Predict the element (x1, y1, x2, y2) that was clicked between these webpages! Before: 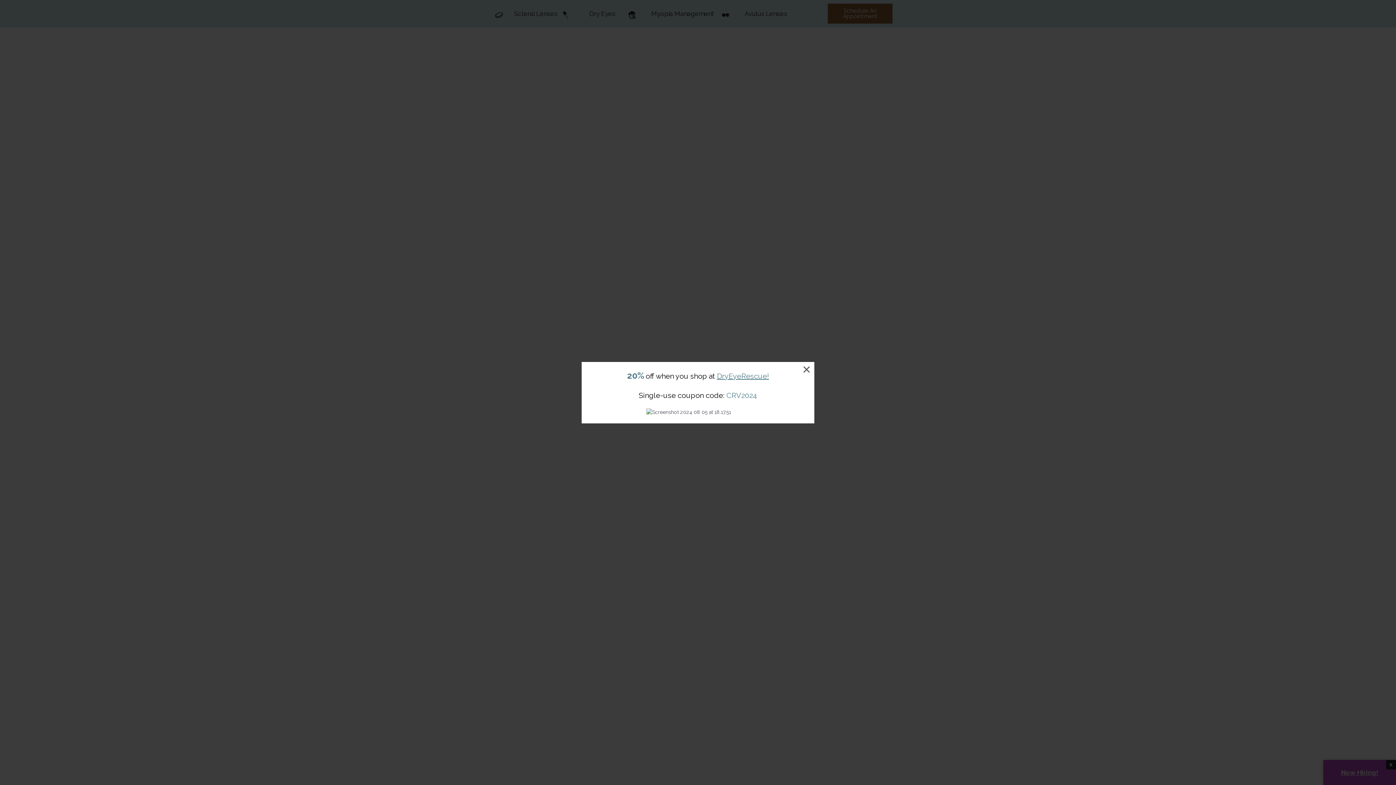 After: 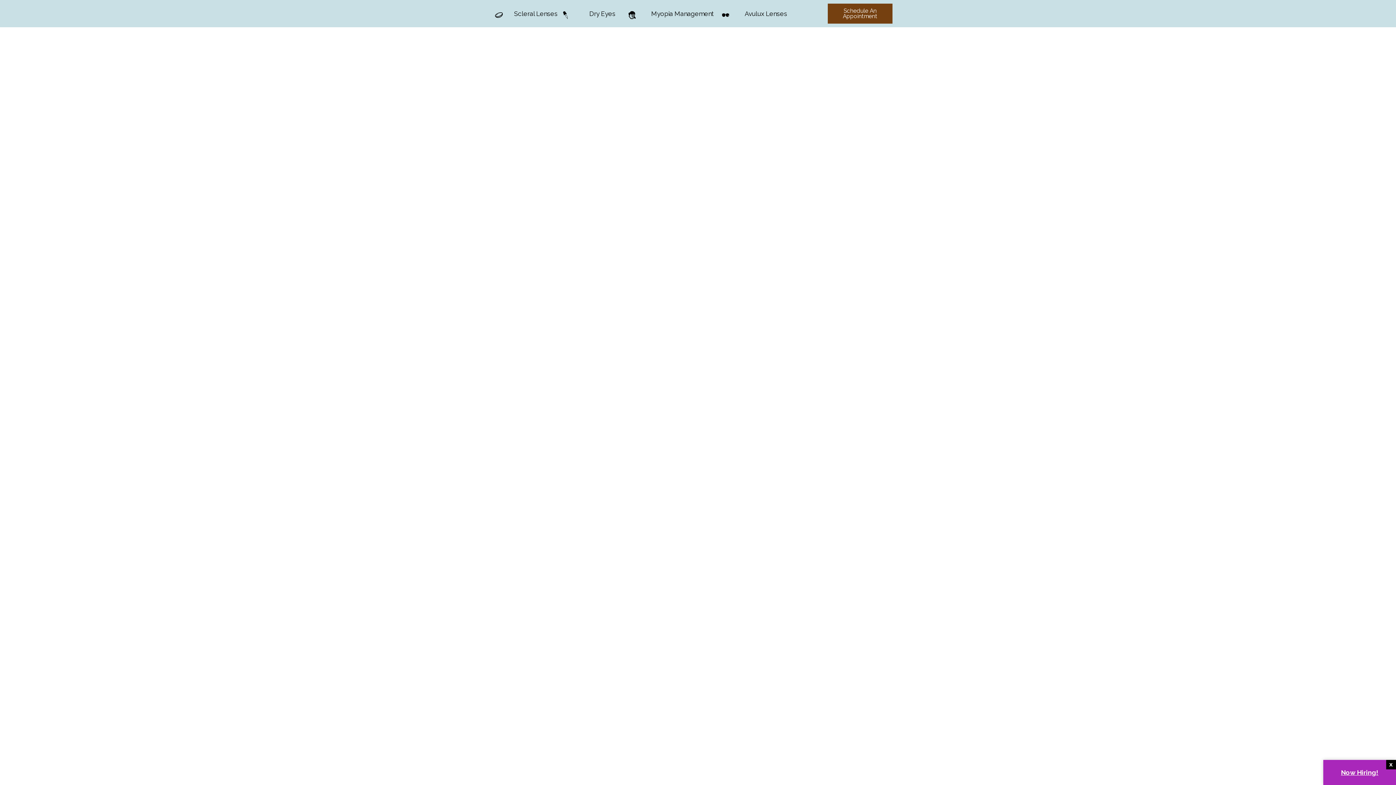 Action: bbox: (802, 362, 810, 376) label: ×